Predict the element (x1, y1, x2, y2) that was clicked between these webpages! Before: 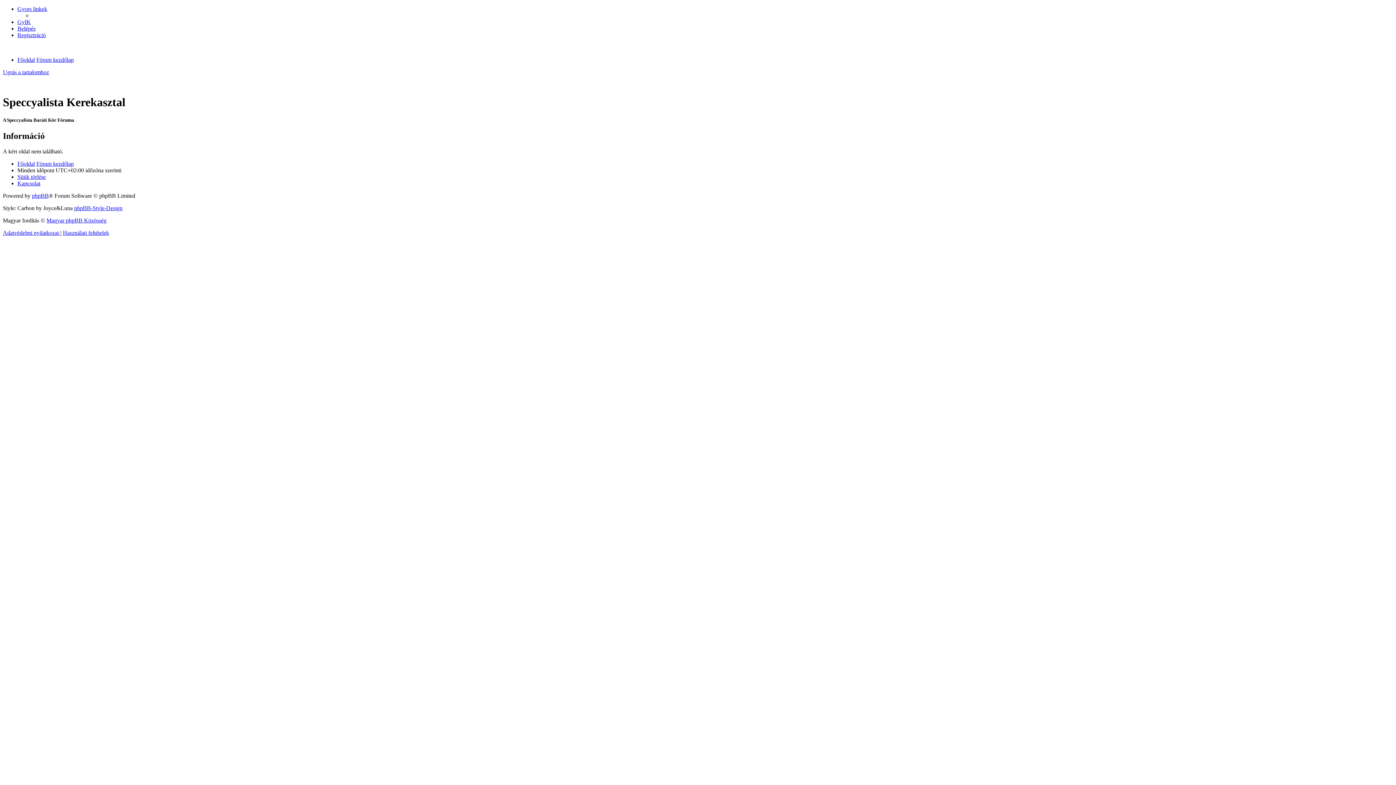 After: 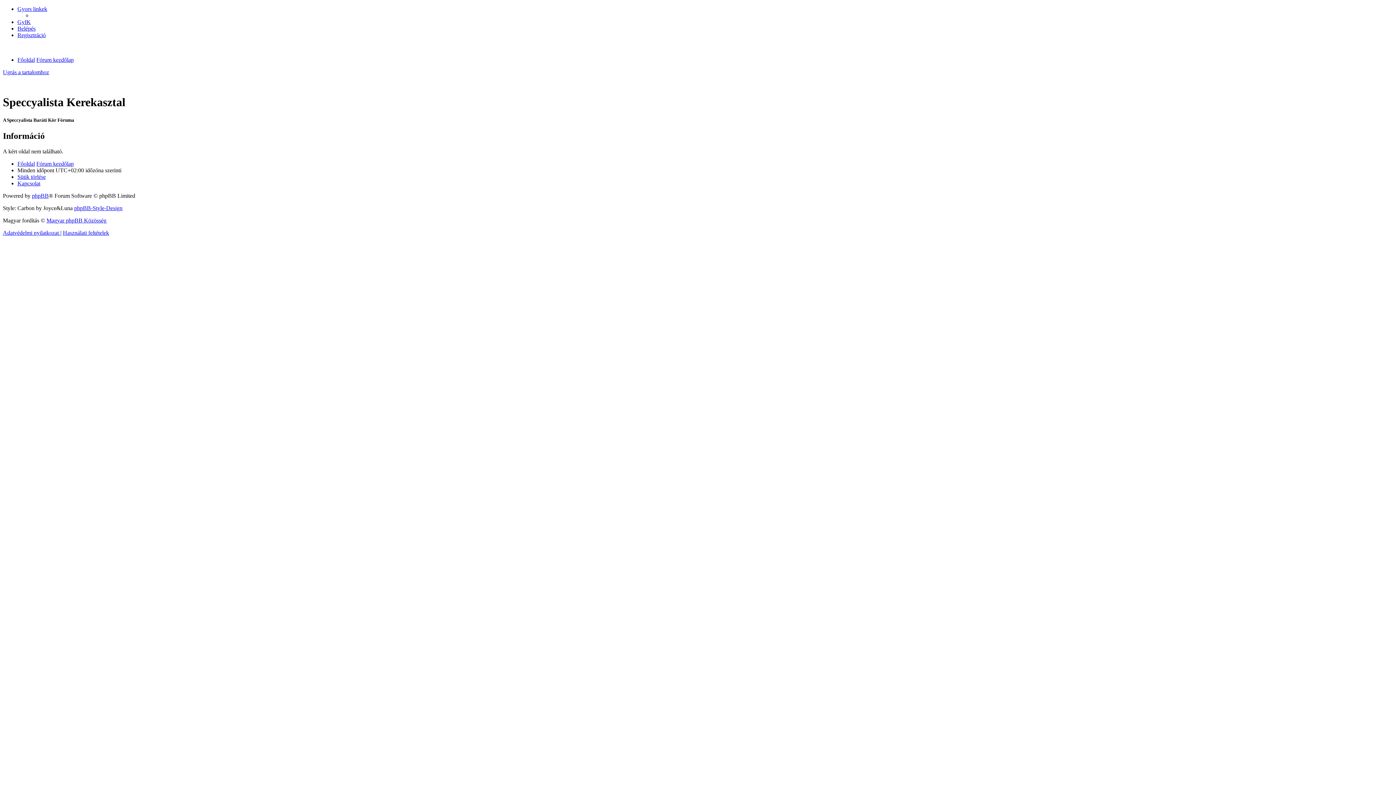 Action: bbox: (17, 5, 47, 12) label: Gyors linkek